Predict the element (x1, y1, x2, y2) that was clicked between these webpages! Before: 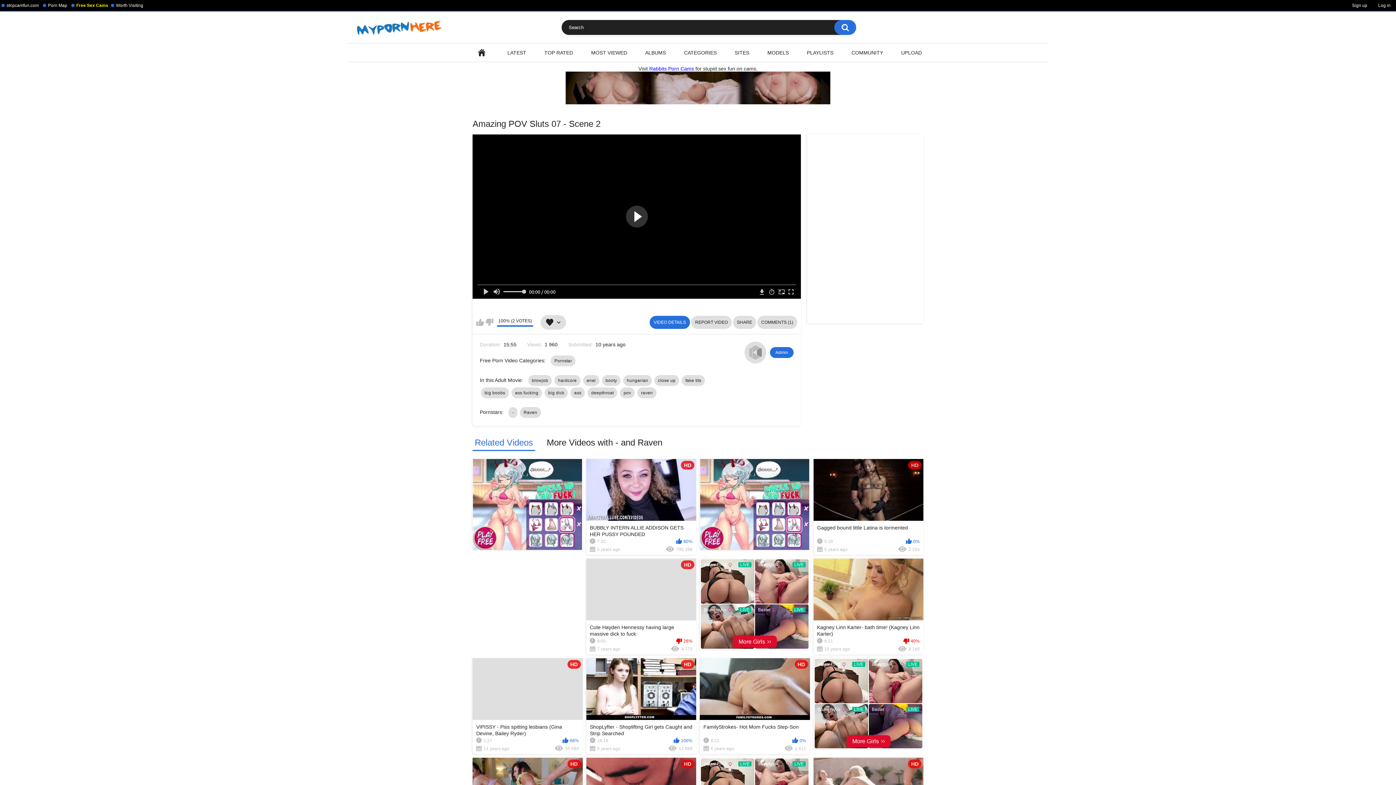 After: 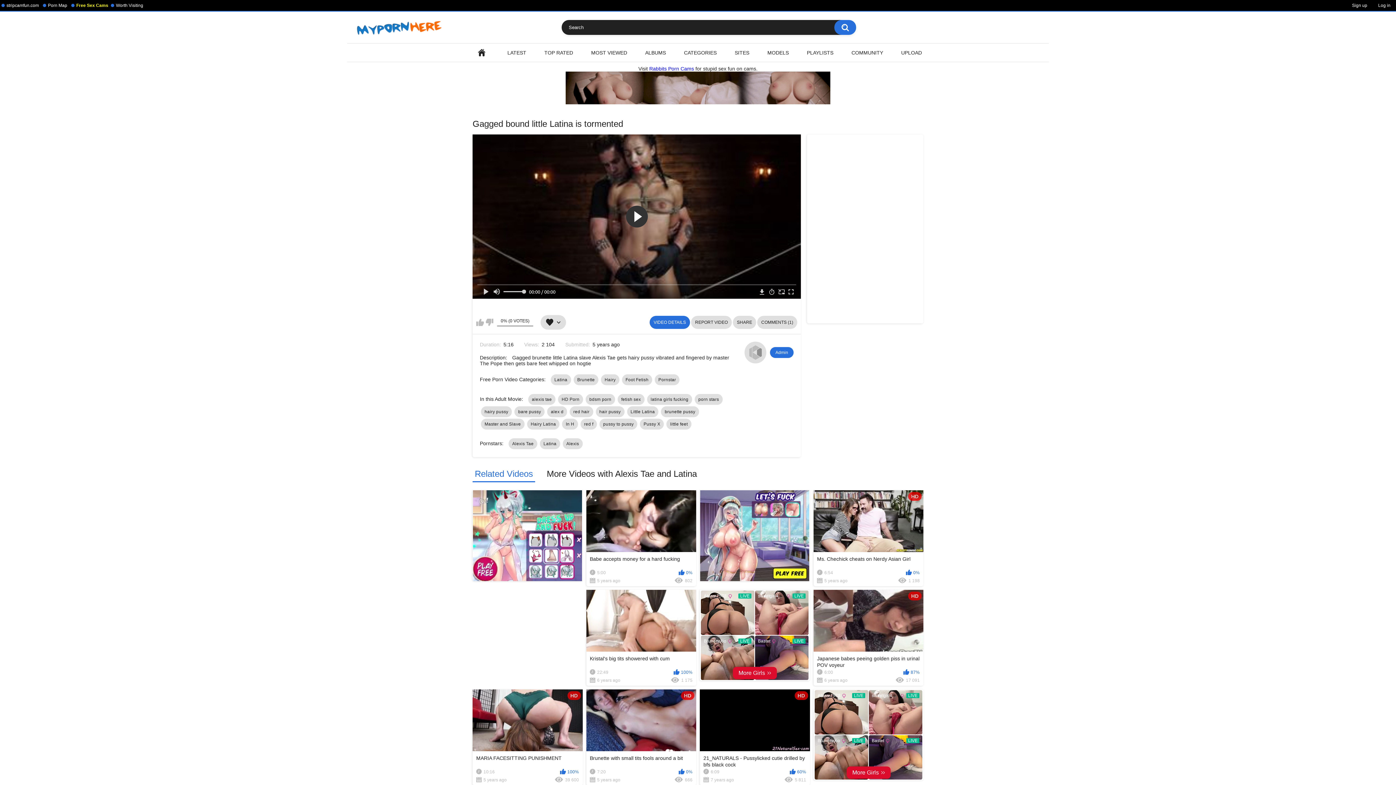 Action: bbox: (813, 459, 923, 555) label: HD
Gagged bound little Latina is tormented
5:16
0%
5 years ago
2 104